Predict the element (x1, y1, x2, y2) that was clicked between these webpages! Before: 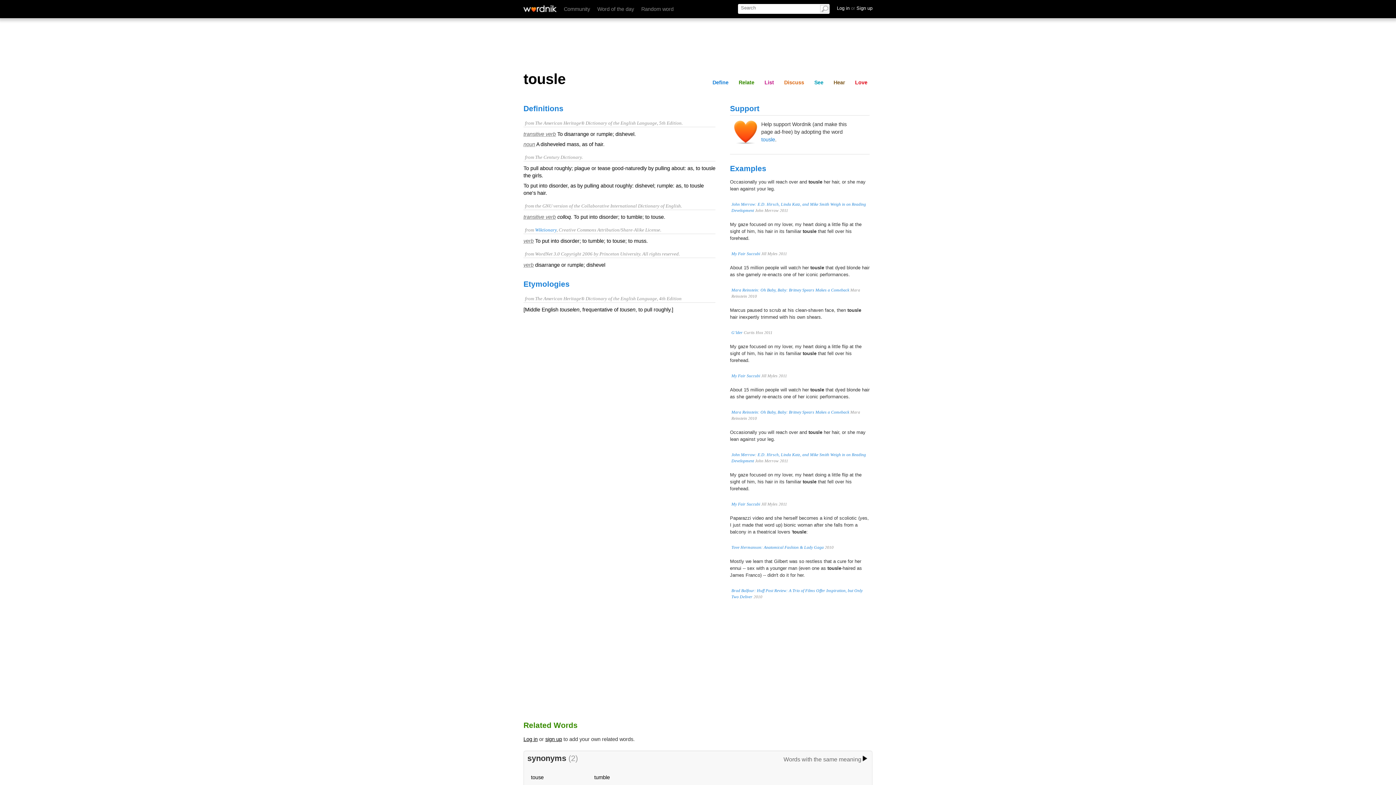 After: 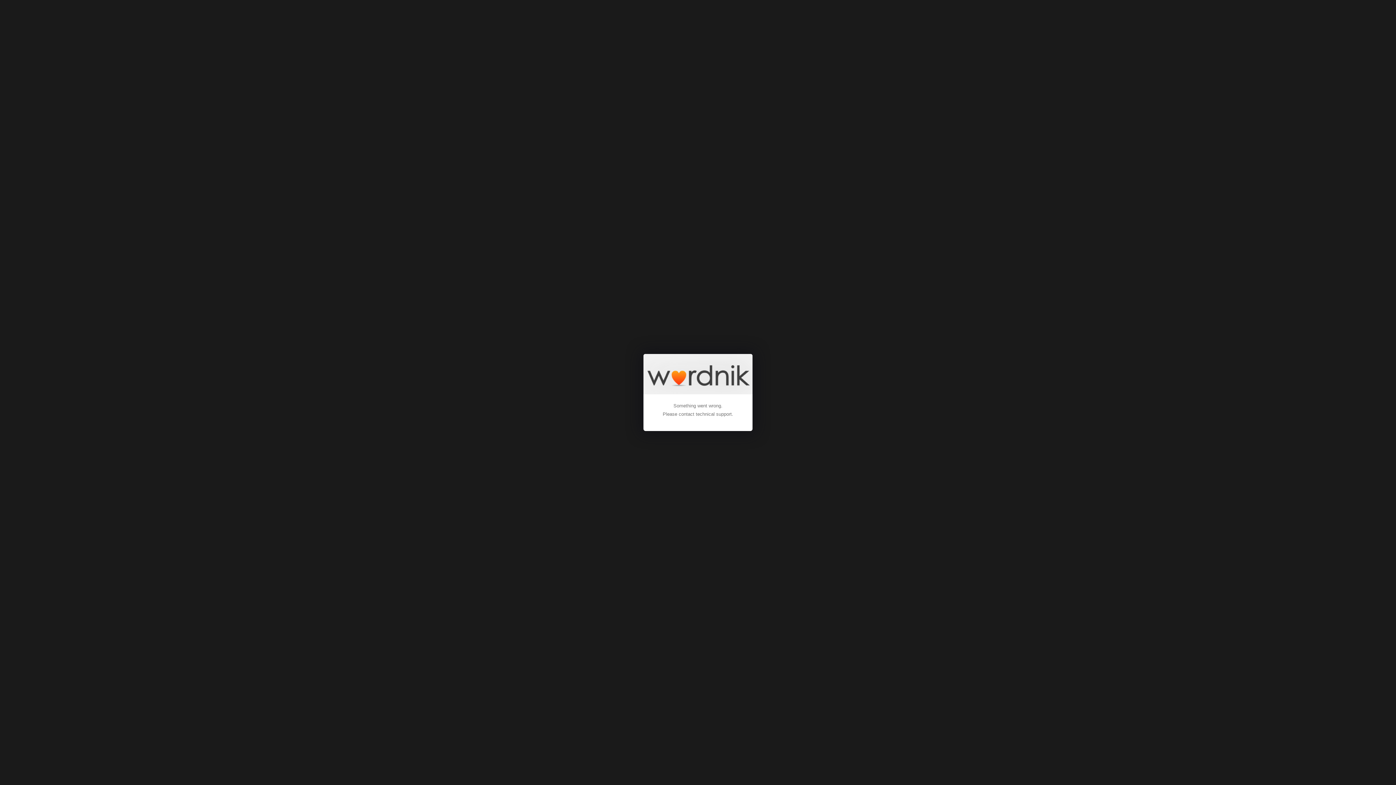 Action: label: sign up bbox: (545, 736, 562, 742)